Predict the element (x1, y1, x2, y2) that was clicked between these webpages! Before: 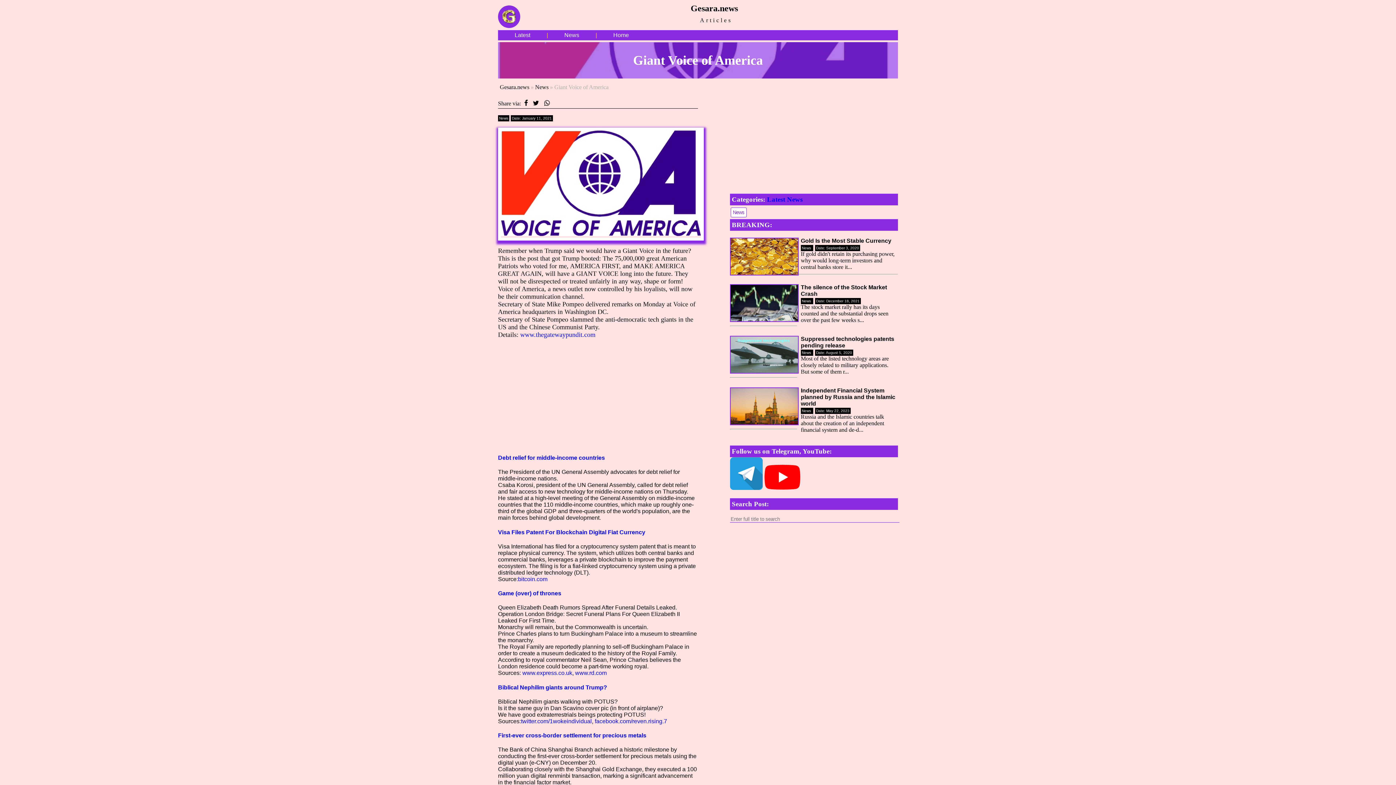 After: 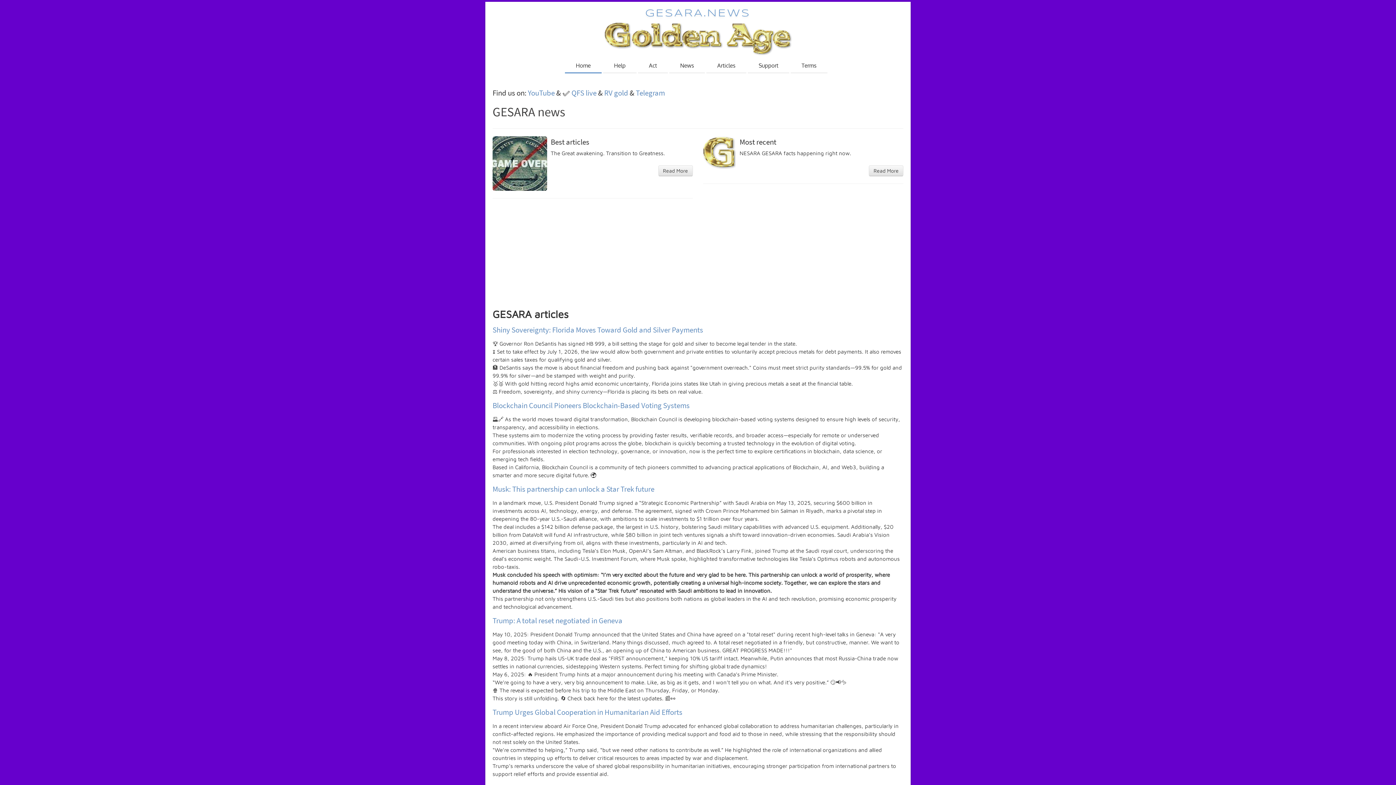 Action: bbox: (500, 84, 529, 90) label: Gesara.news